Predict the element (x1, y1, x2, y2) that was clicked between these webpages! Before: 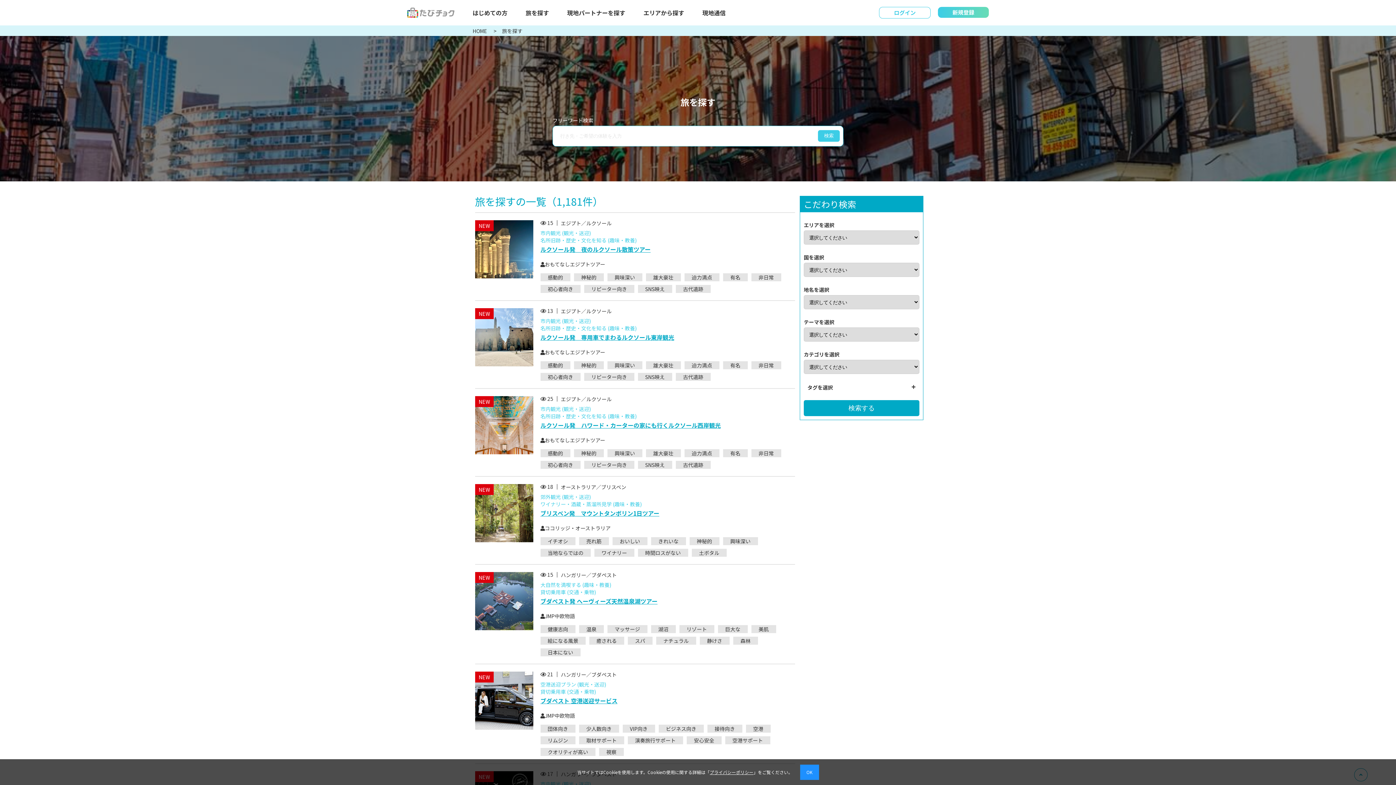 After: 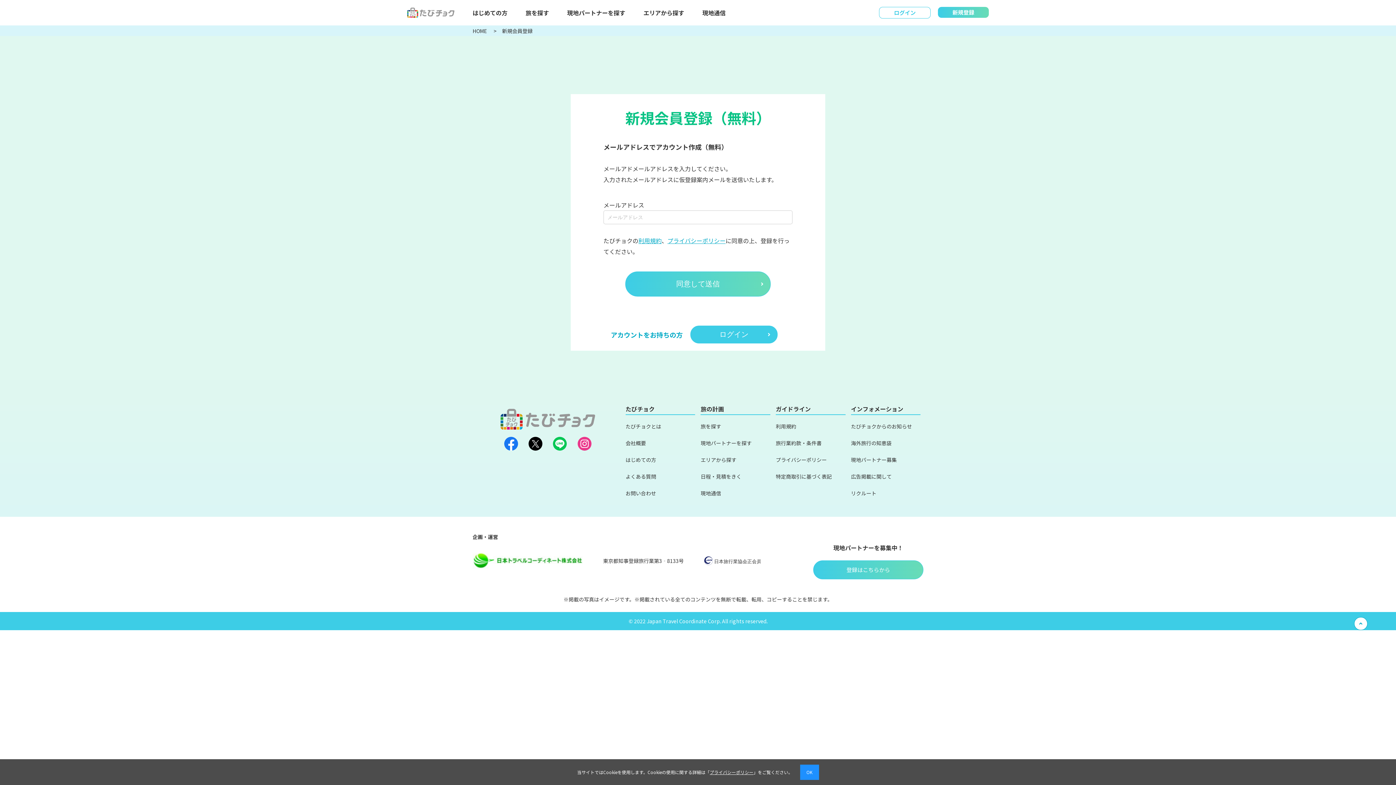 Action: label: 新規登録 bbox: (938, 6, 989, 17)